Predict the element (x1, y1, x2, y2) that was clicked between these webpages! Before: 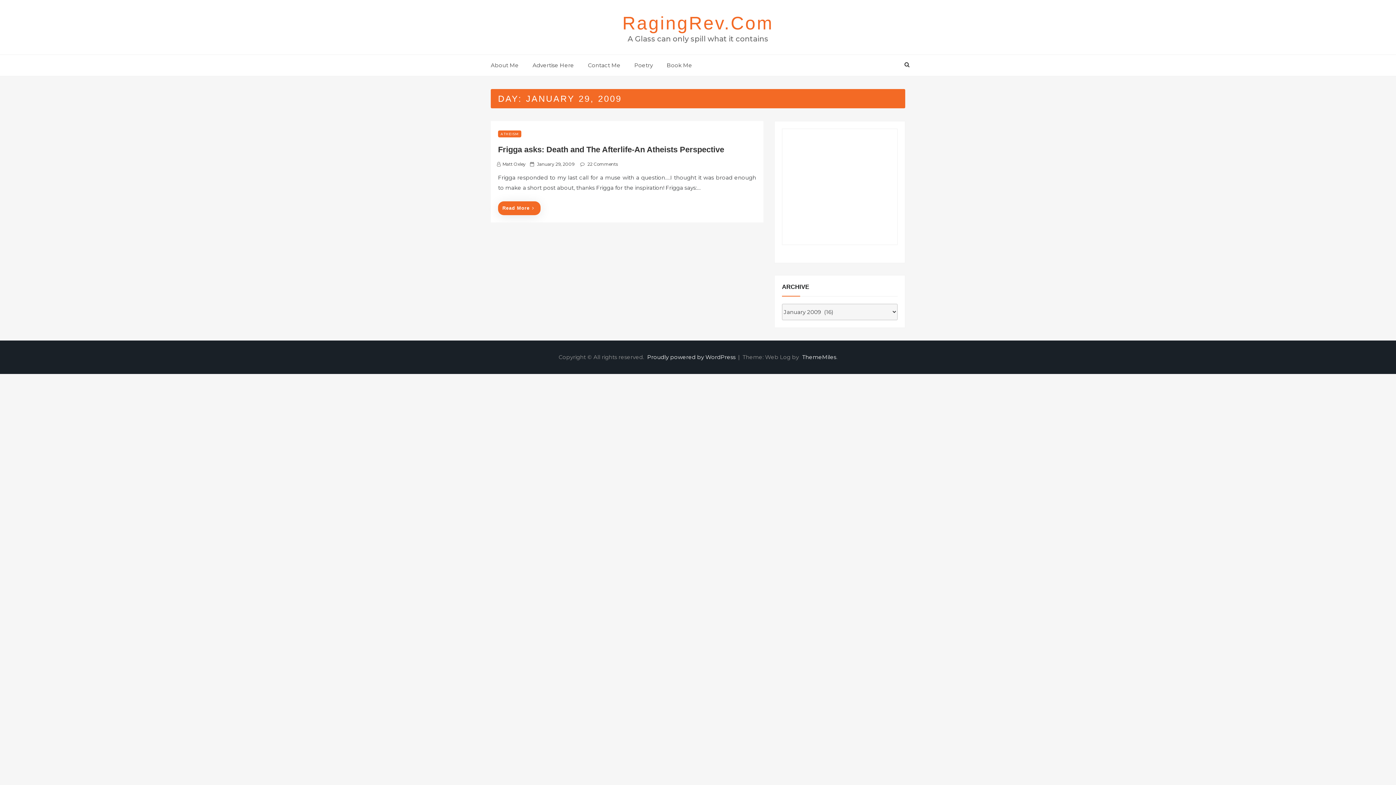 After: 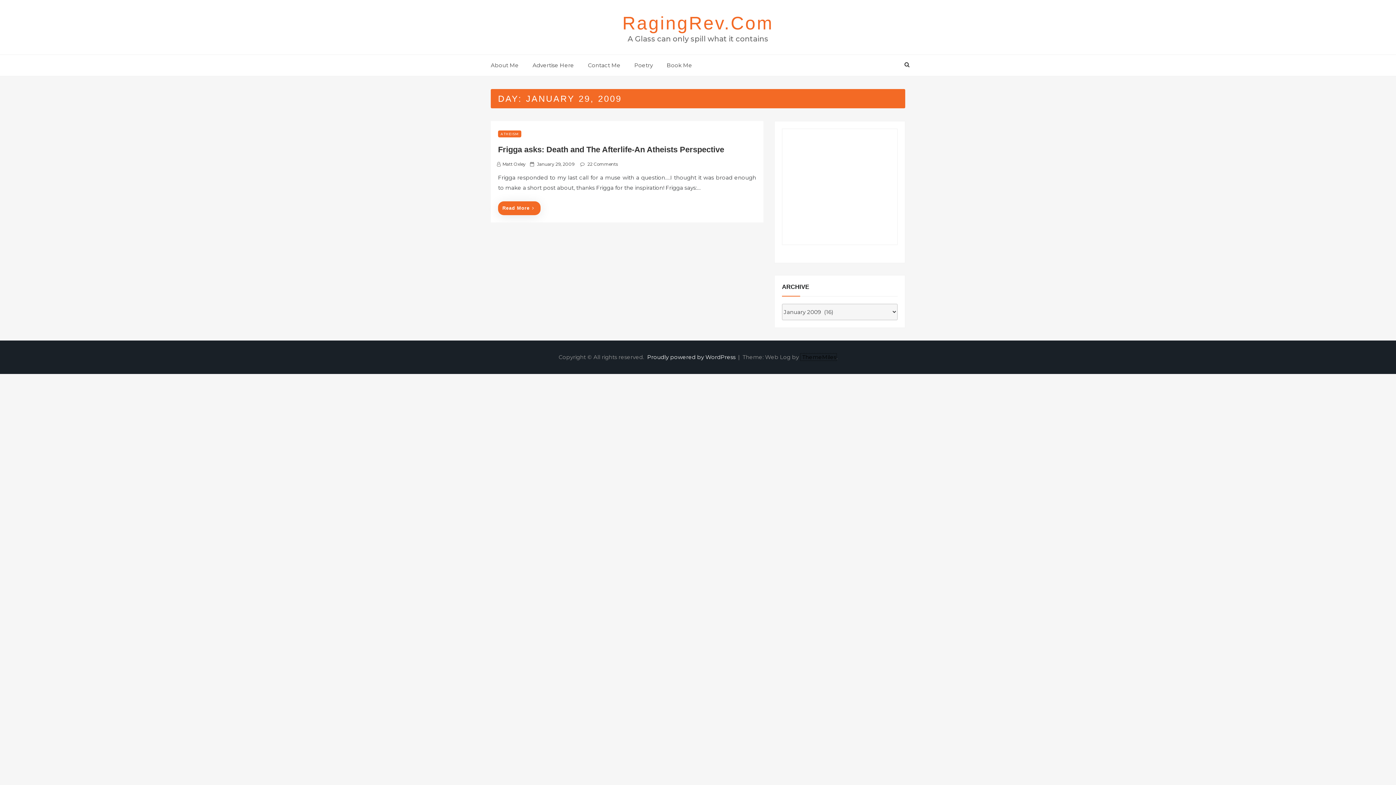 Action: label: ThemeMiles bbox: (800, 353, 836, 360)